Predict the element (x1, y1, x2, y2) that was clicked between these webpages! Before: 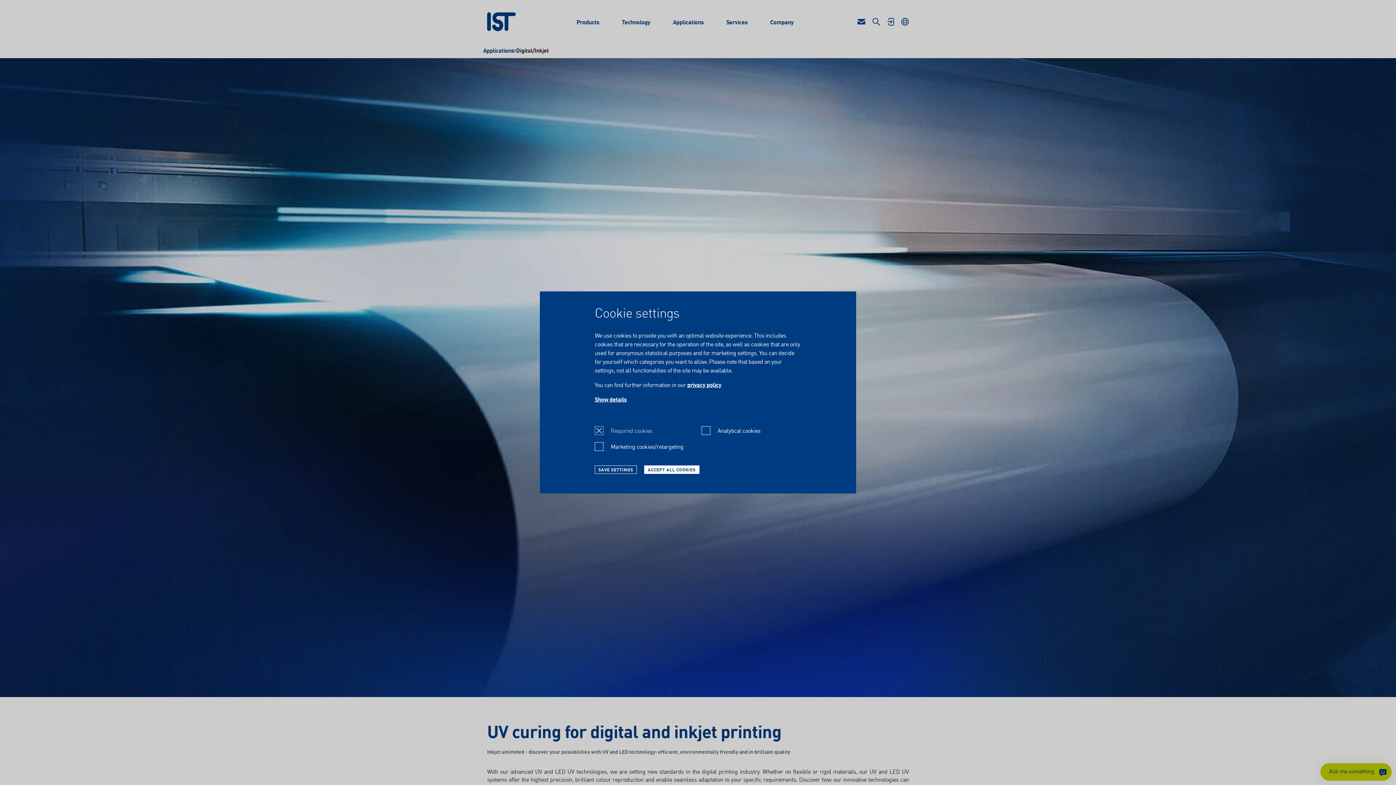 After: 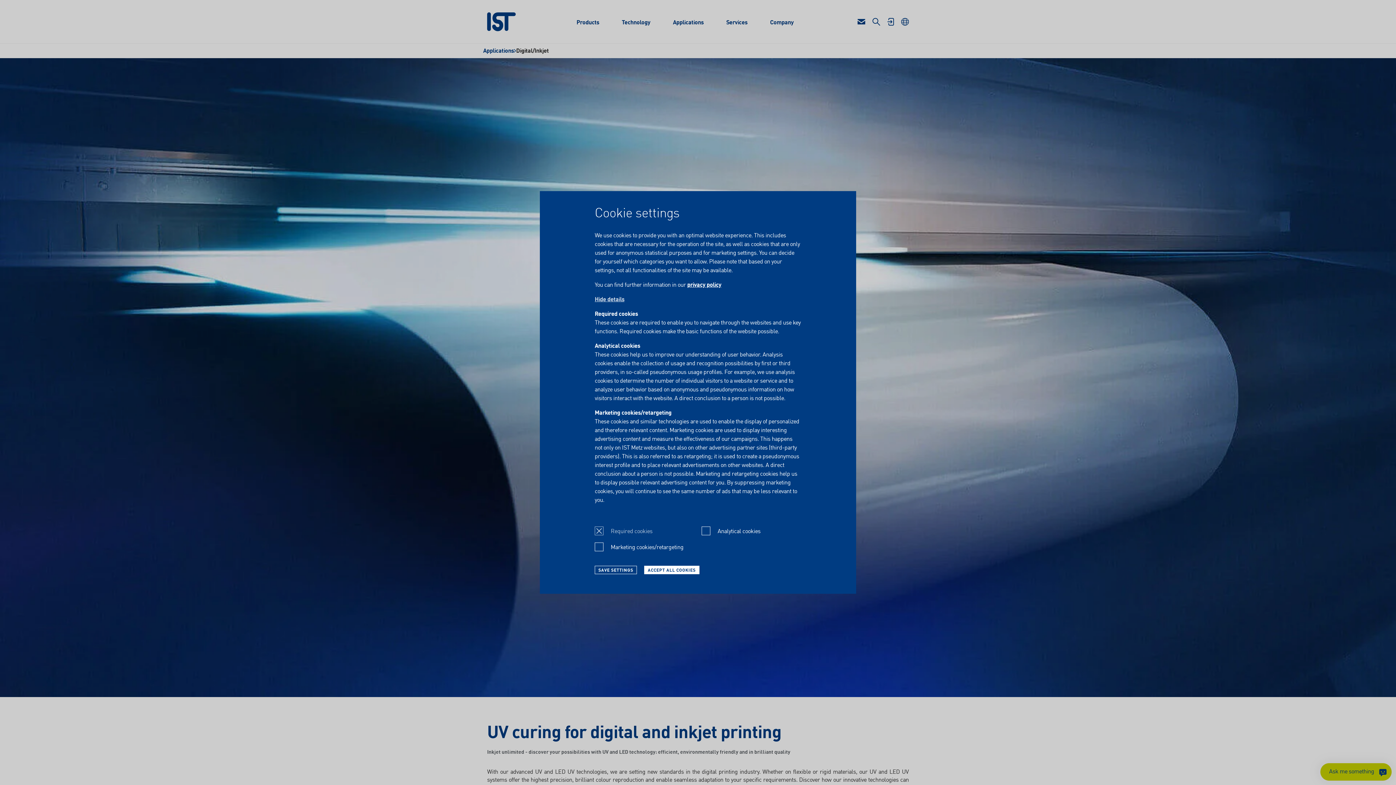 Action: bbox: (594, 395, 626, 404) label: Show details